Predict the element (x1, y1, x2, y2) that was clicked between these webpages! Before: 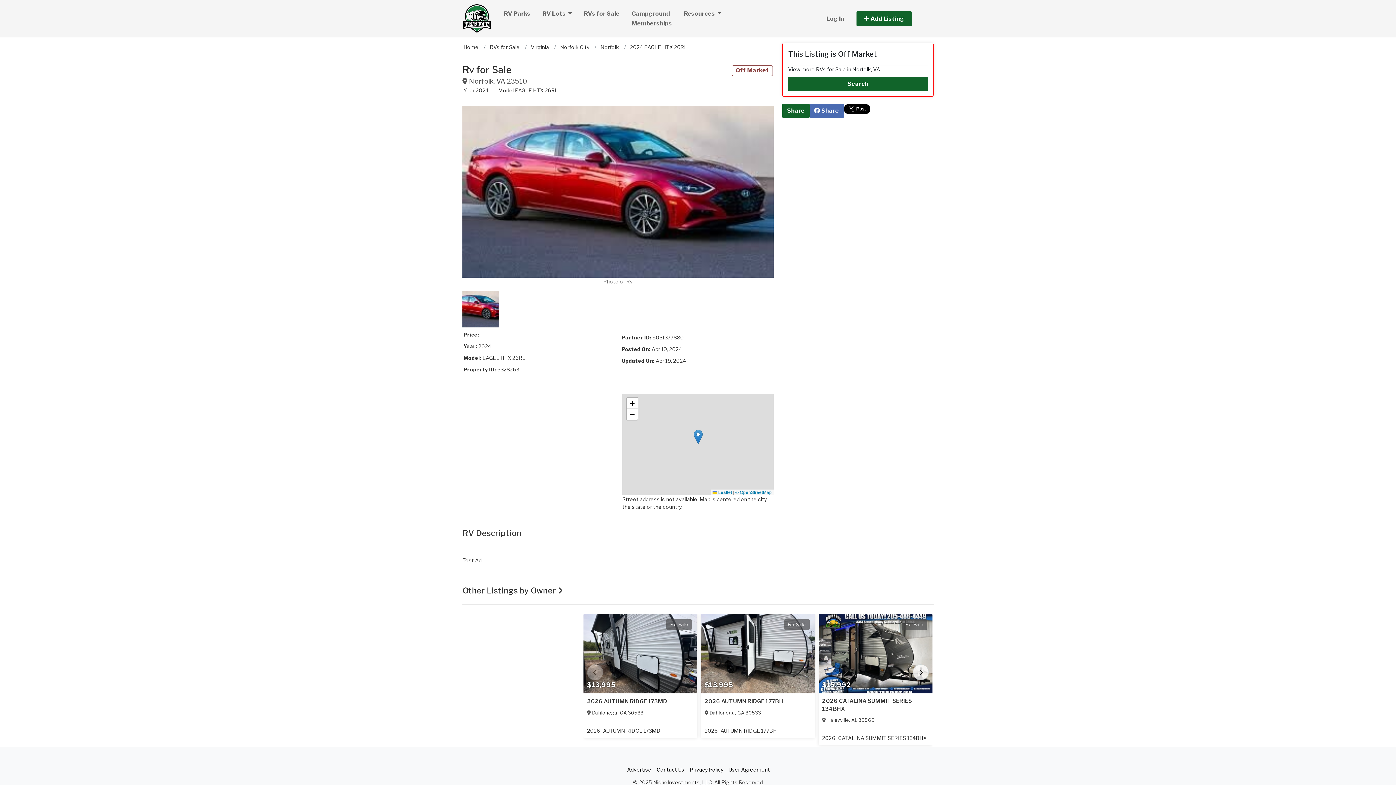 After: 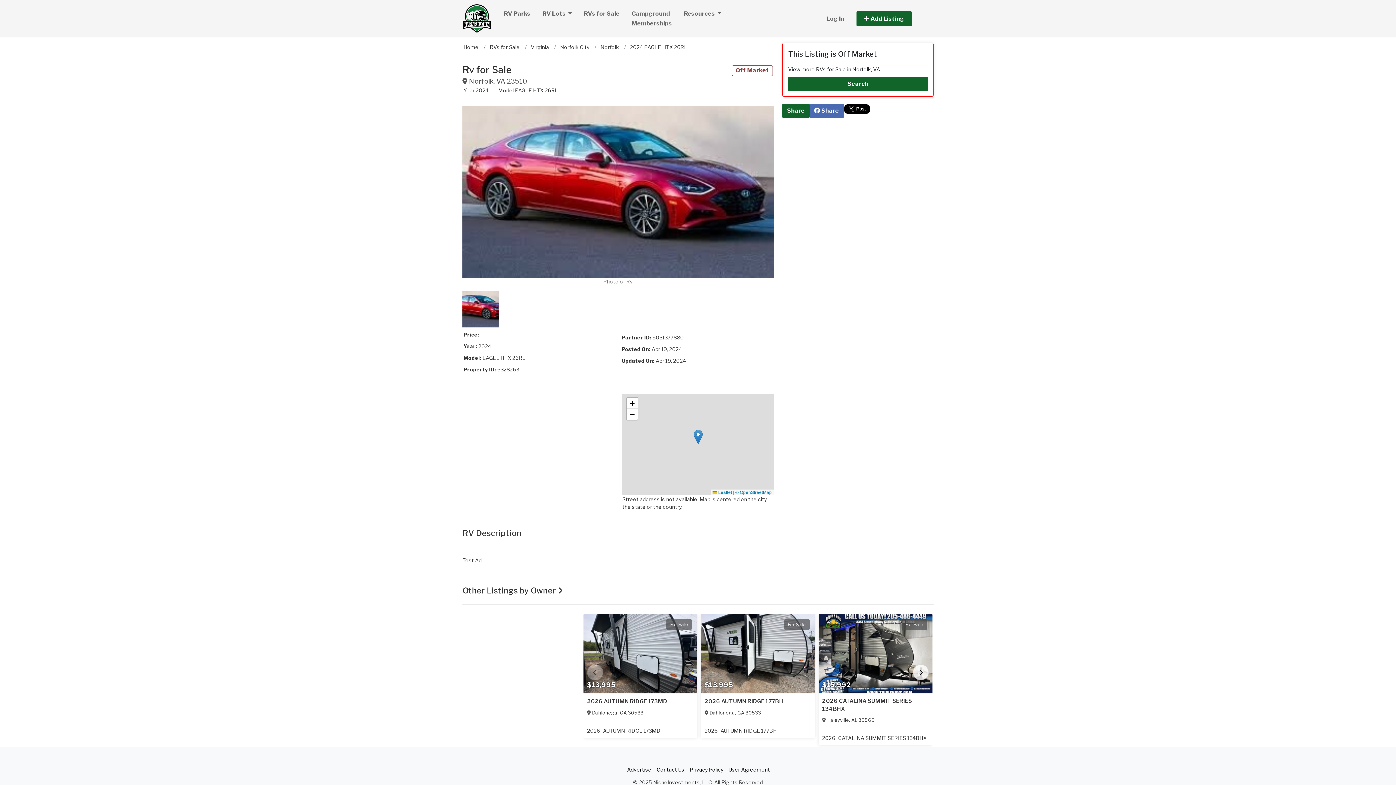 Action: bbox: (462, 291, 498, 327)